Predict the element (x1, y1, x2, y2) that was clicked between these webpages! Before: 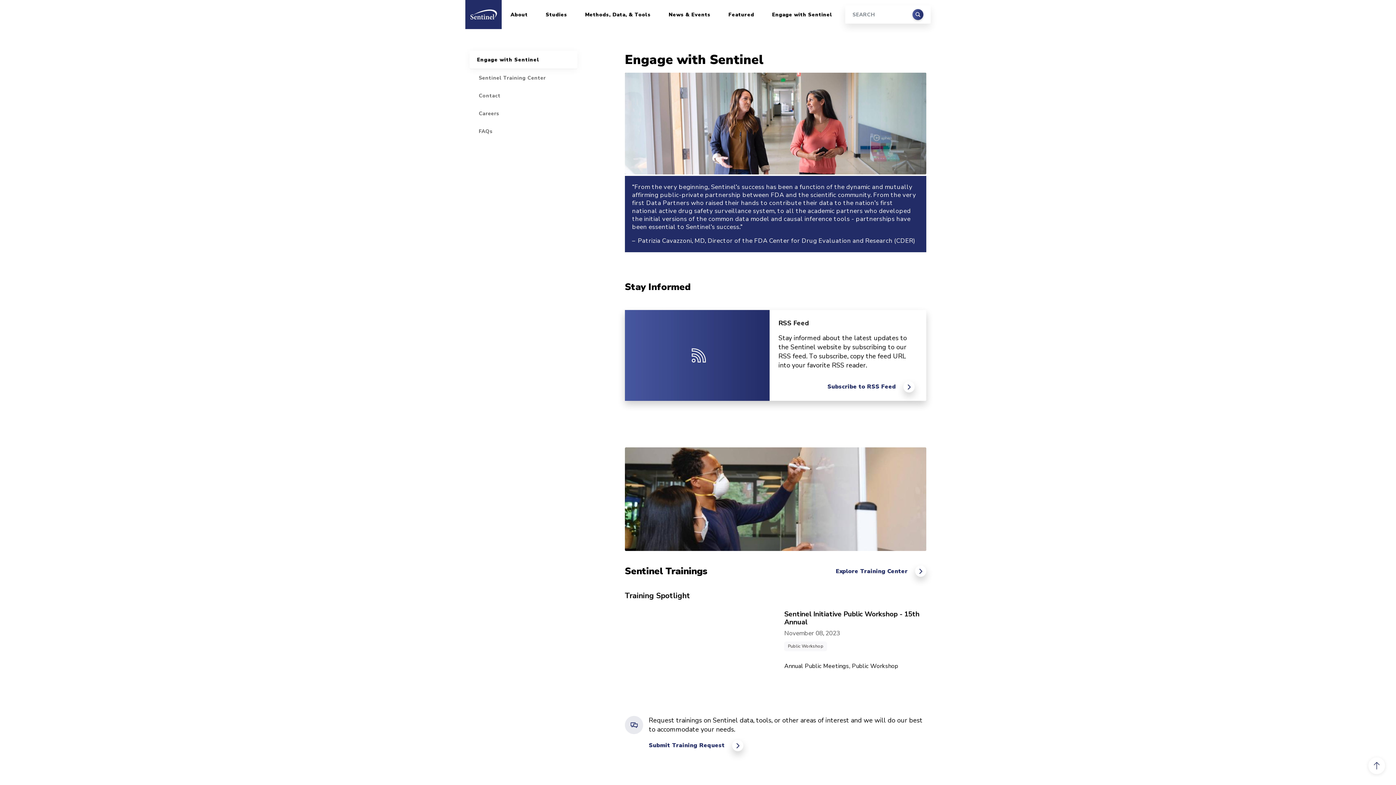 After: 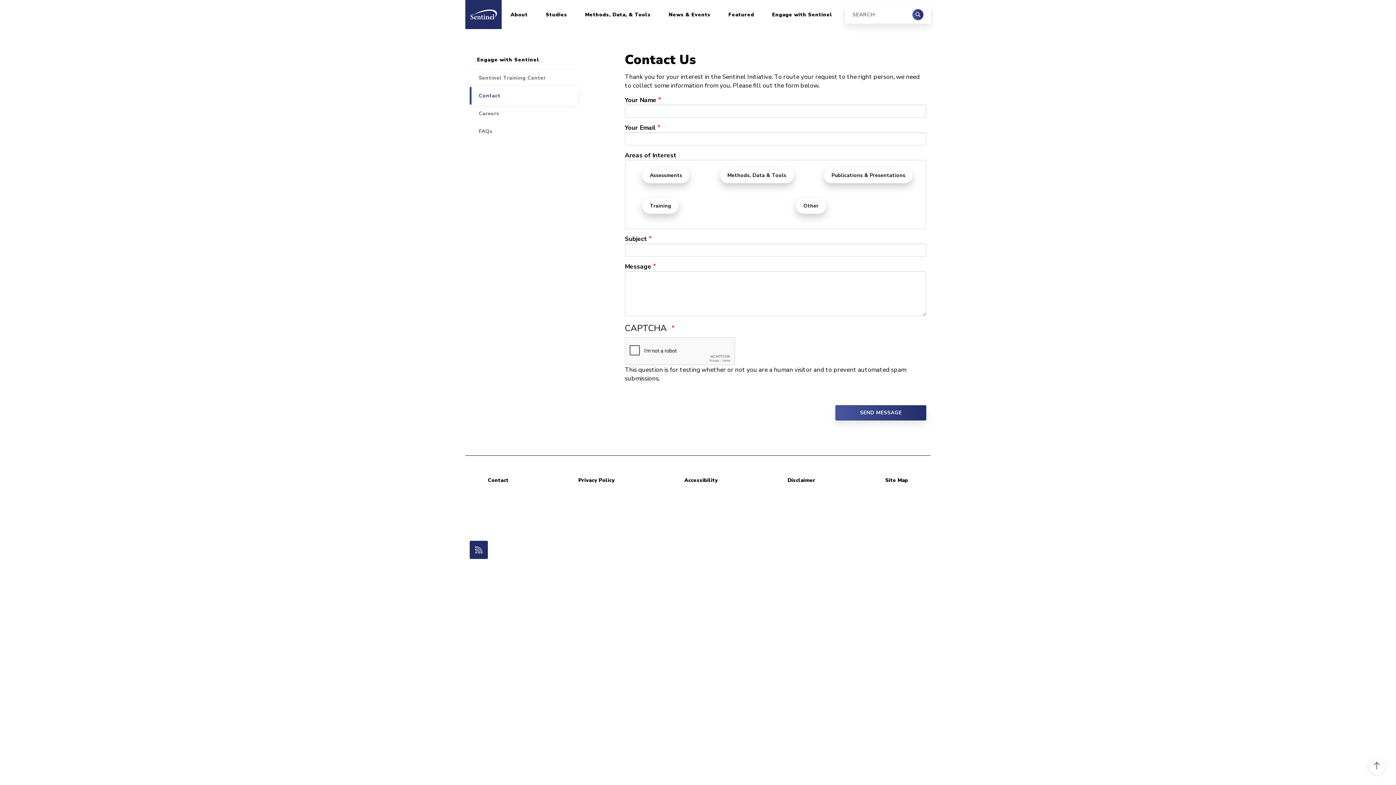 Action: label: Contact bbox: (469, 86, 577, 104)